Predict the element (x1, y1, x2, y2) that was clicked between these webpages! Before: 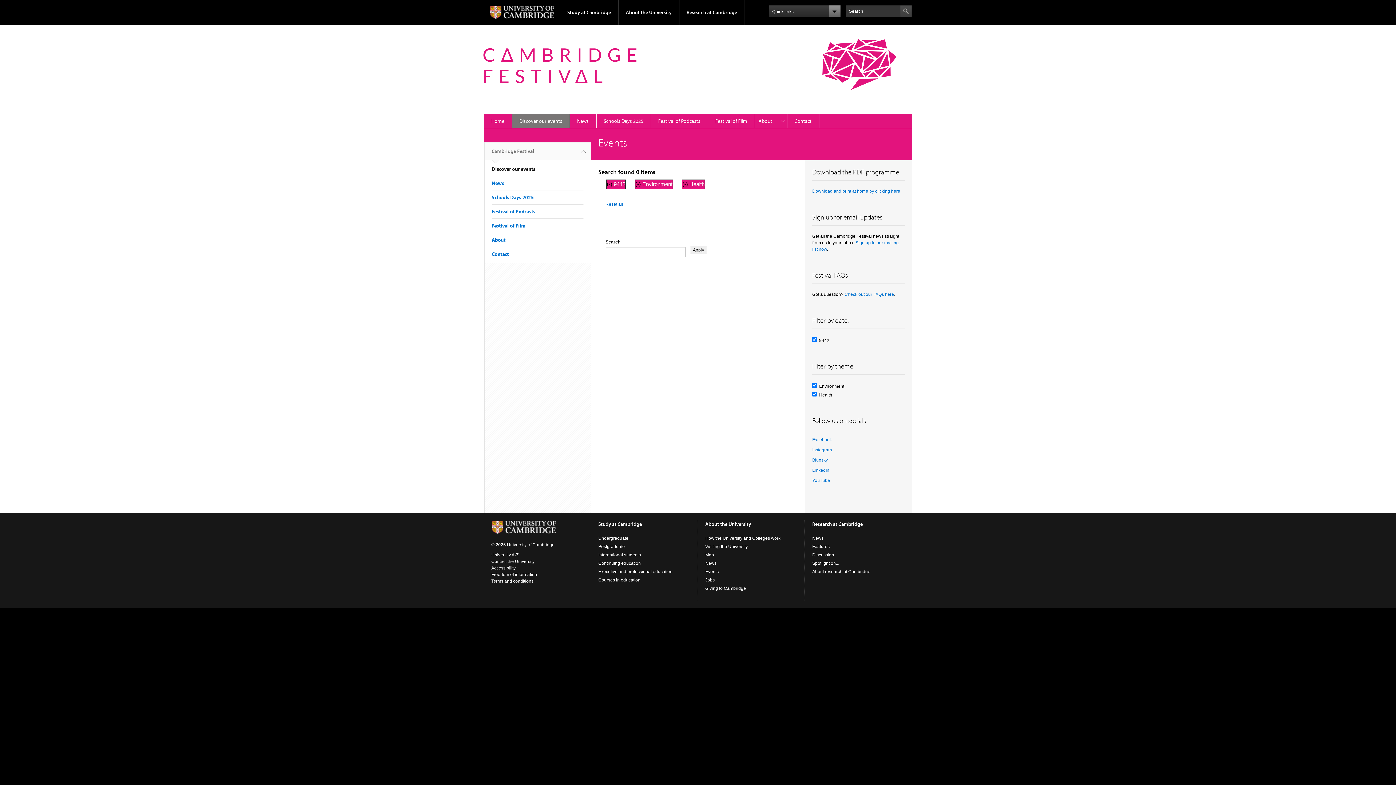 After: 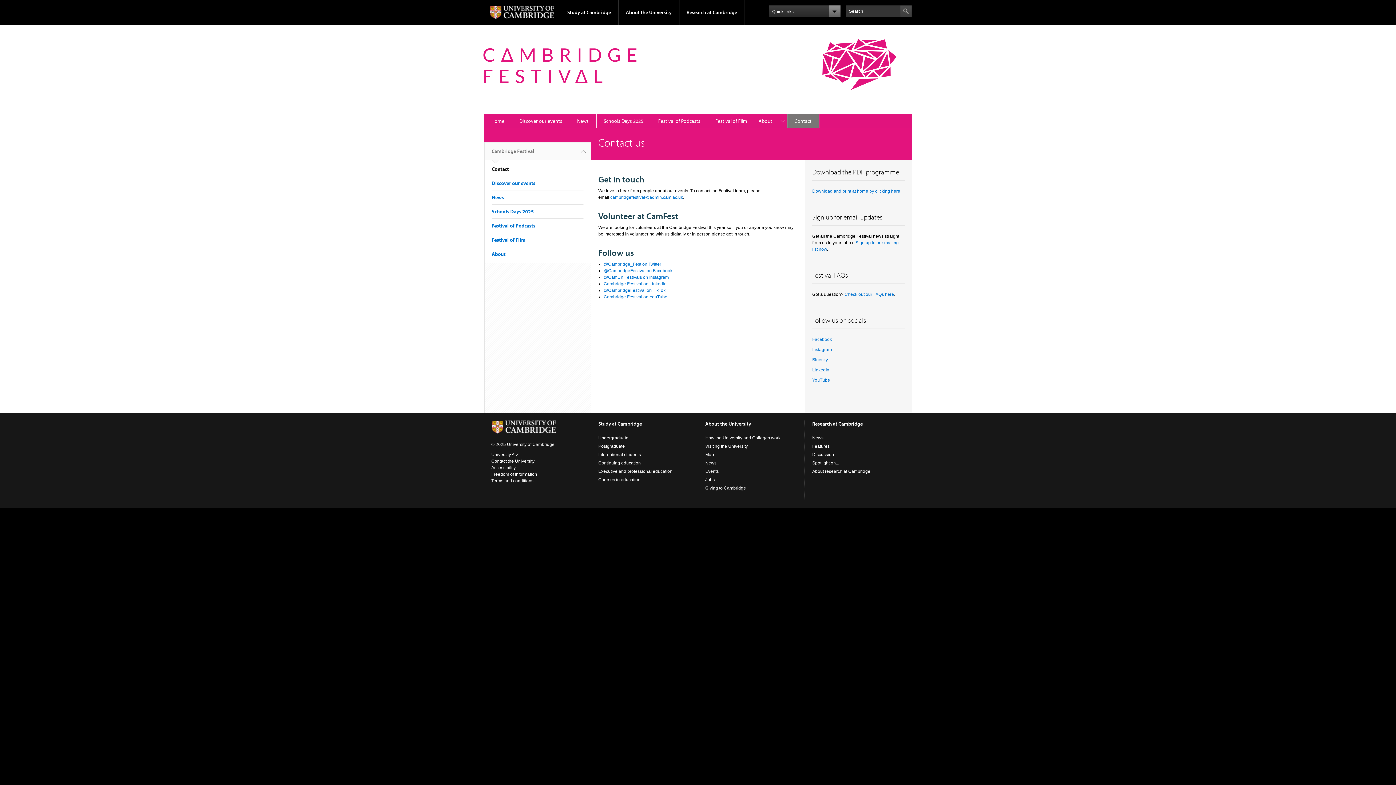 Action: bbox: (787, 113, 819, 128) label: Contact